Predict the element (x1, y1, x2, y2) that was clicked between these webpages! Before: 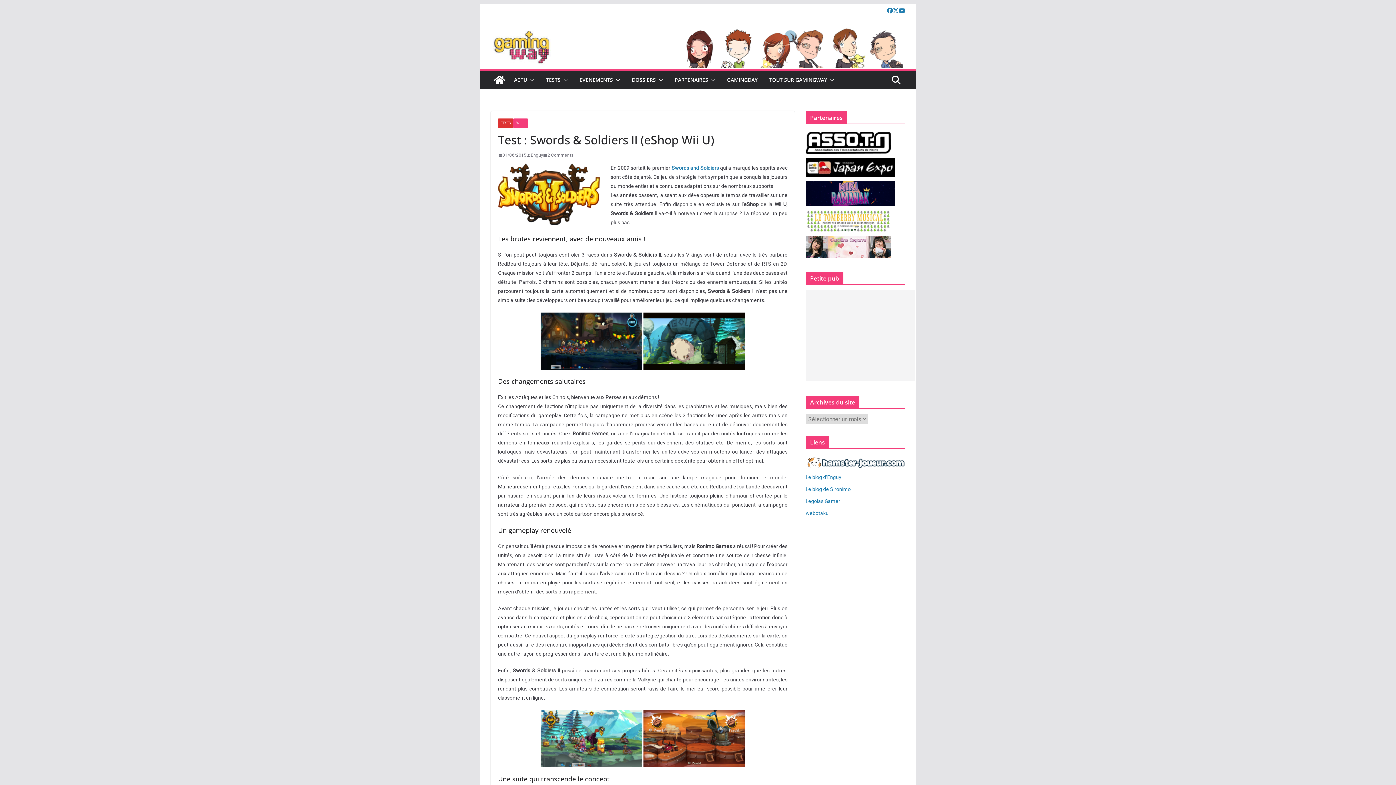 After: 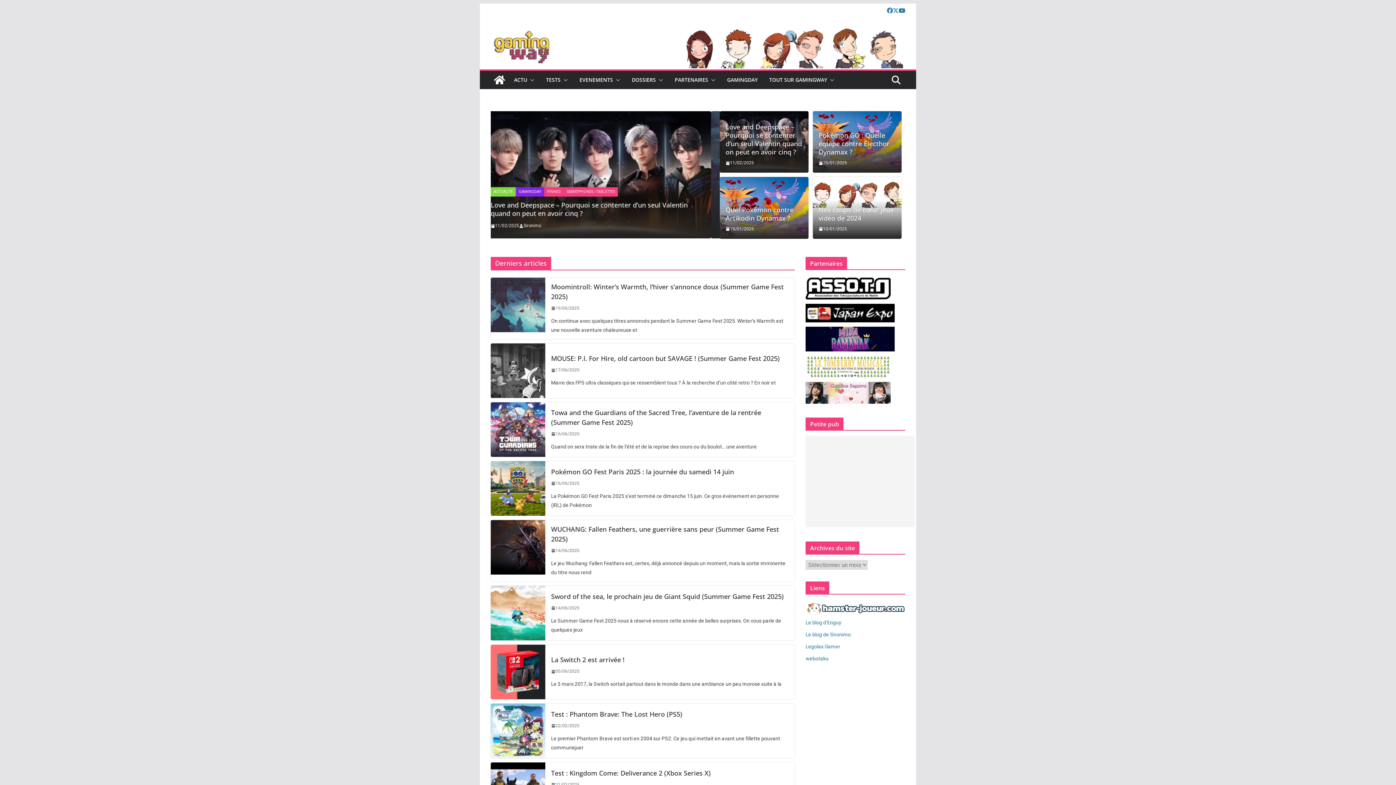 Action: bbox: (493, 30, 551, 64)